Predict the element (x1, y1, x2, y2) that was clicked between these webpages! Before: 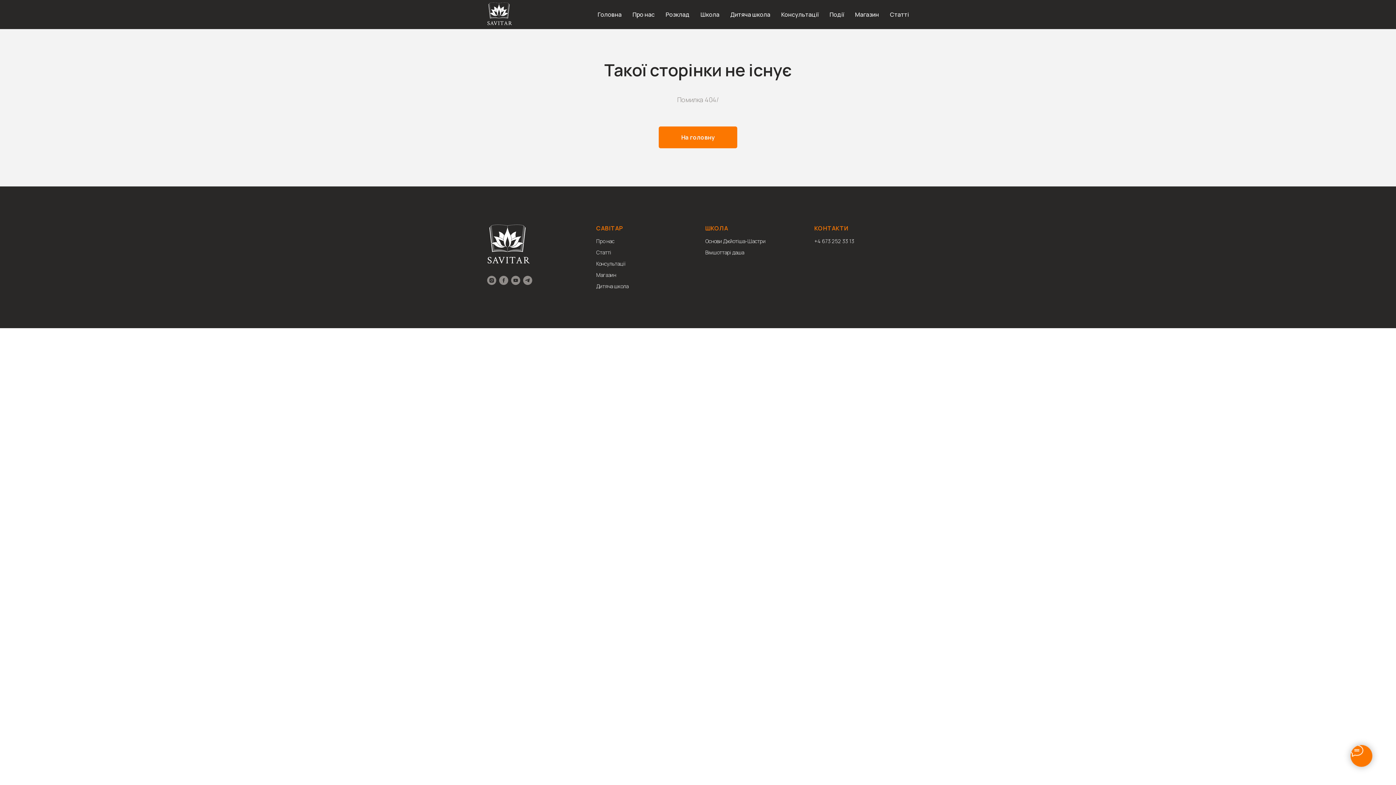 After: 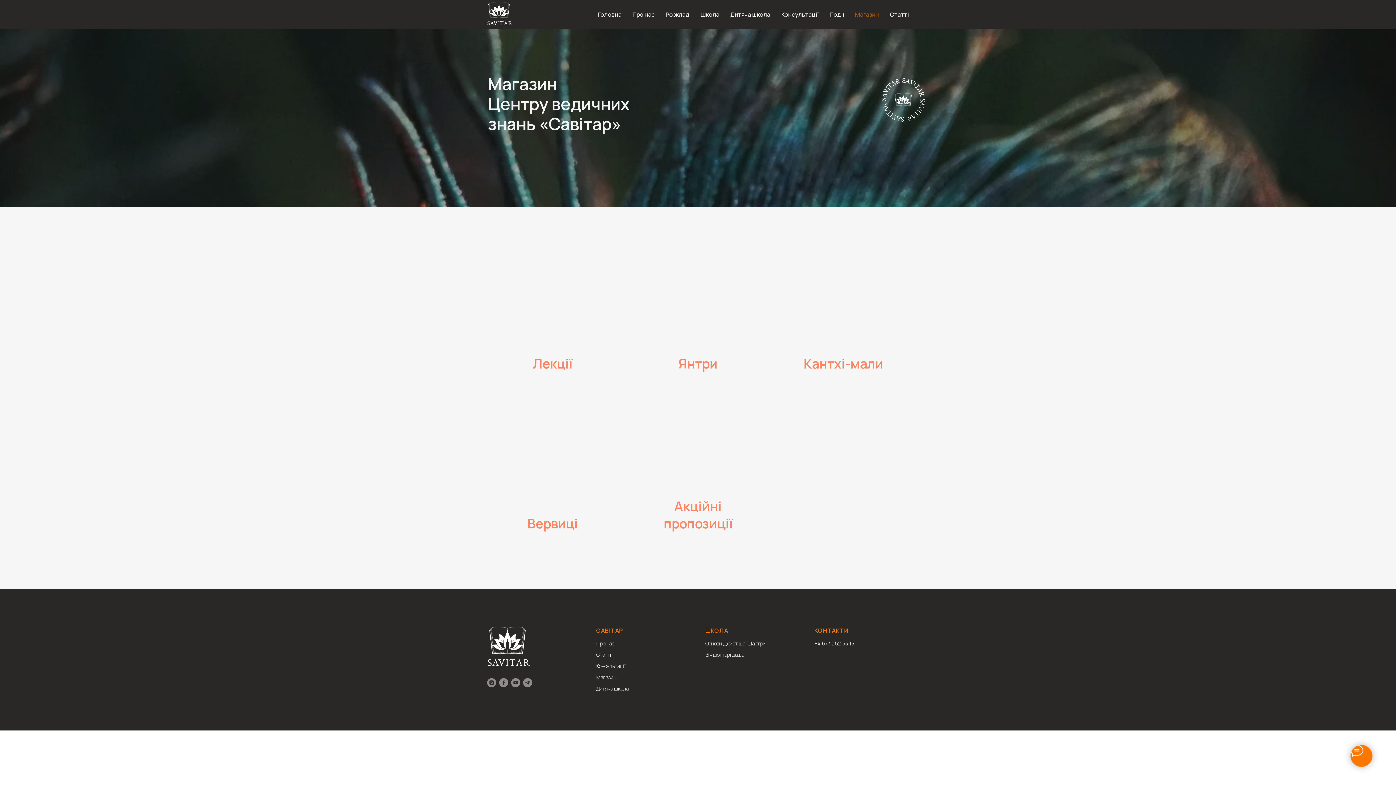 Action: label: Магазин bbox: (596, 271, 616, 278)